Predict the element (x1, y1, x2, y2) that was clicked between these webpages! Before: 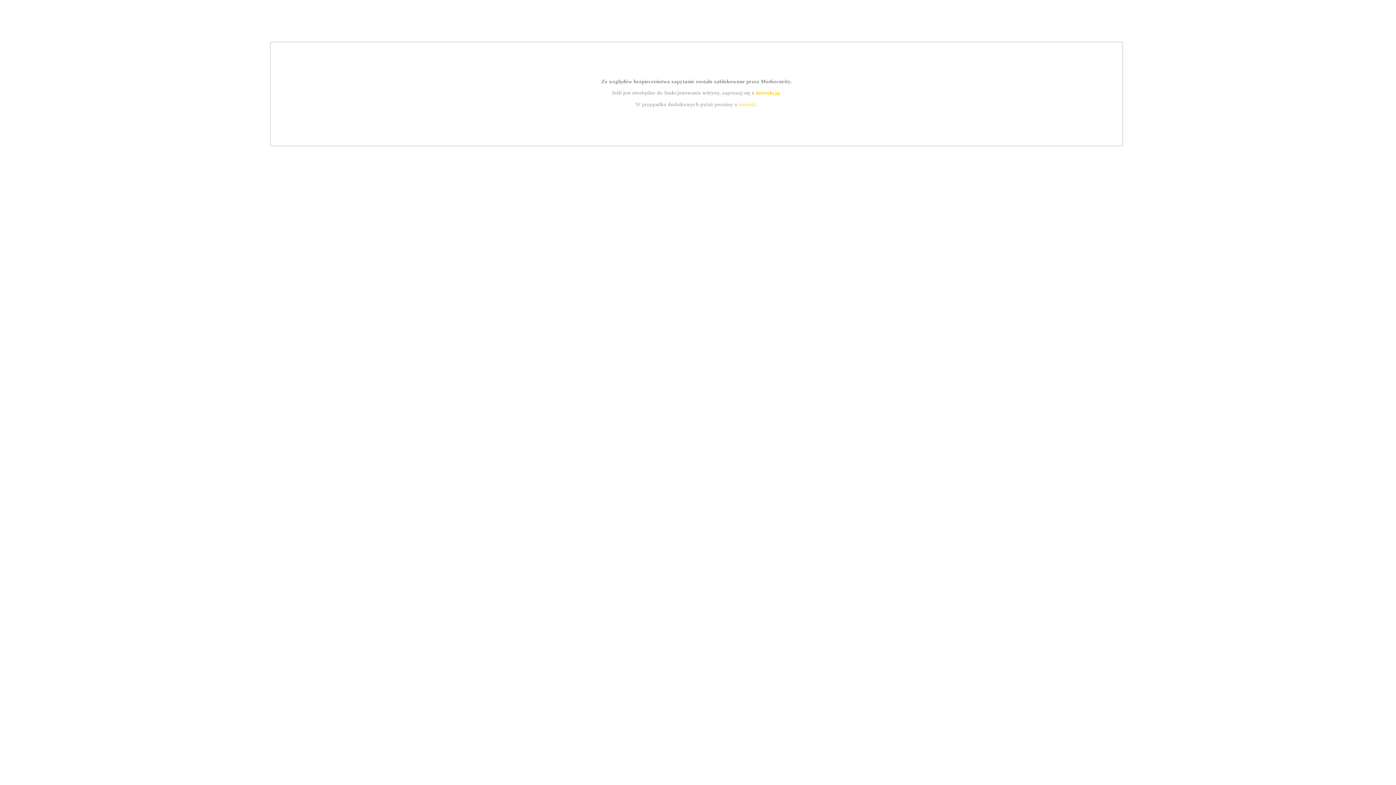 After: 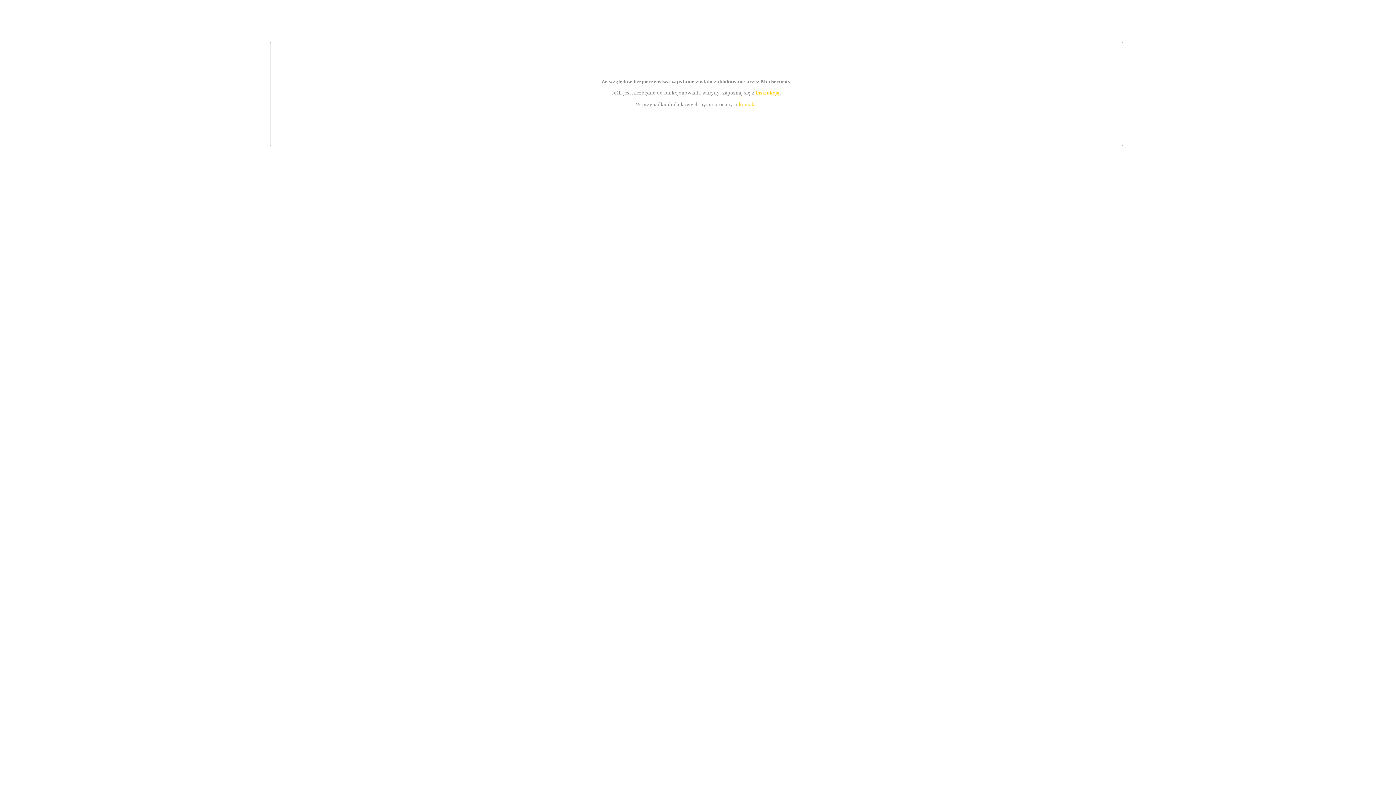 Action: bbox: (739, 101, 756, 107) label: kontakt